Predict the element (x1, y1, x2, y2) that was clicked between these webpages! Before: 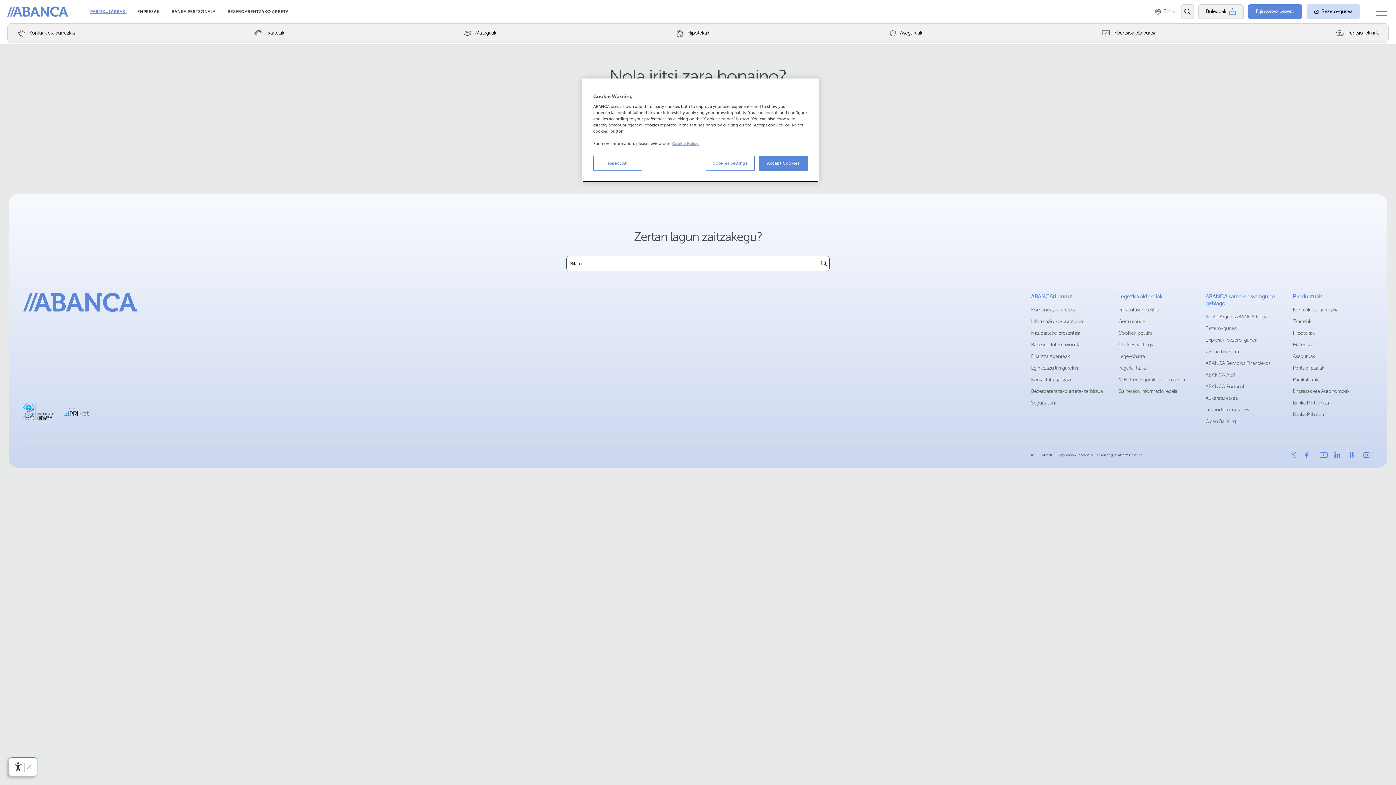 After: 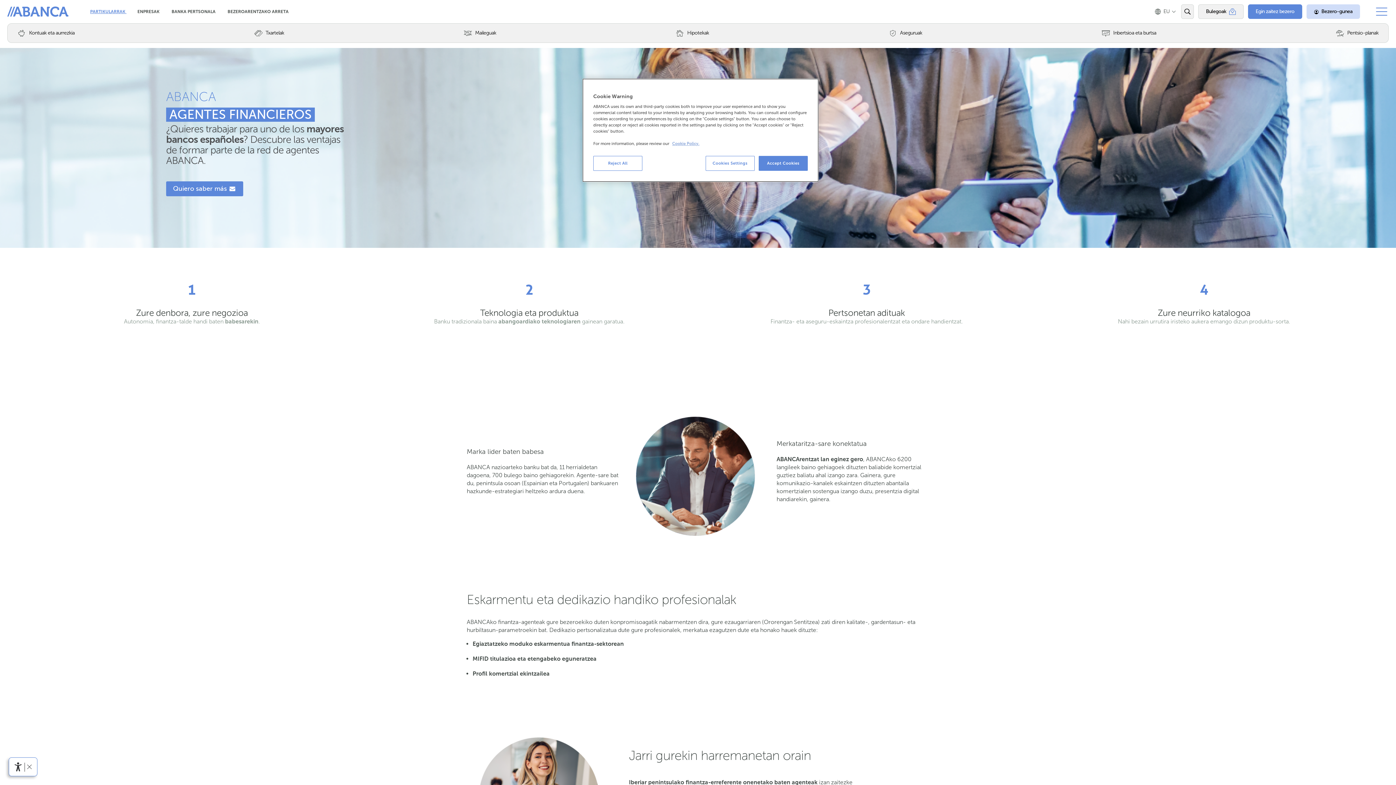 Action: bbox: (1031, 353, 1069, 359) label: Finantza Agenteak